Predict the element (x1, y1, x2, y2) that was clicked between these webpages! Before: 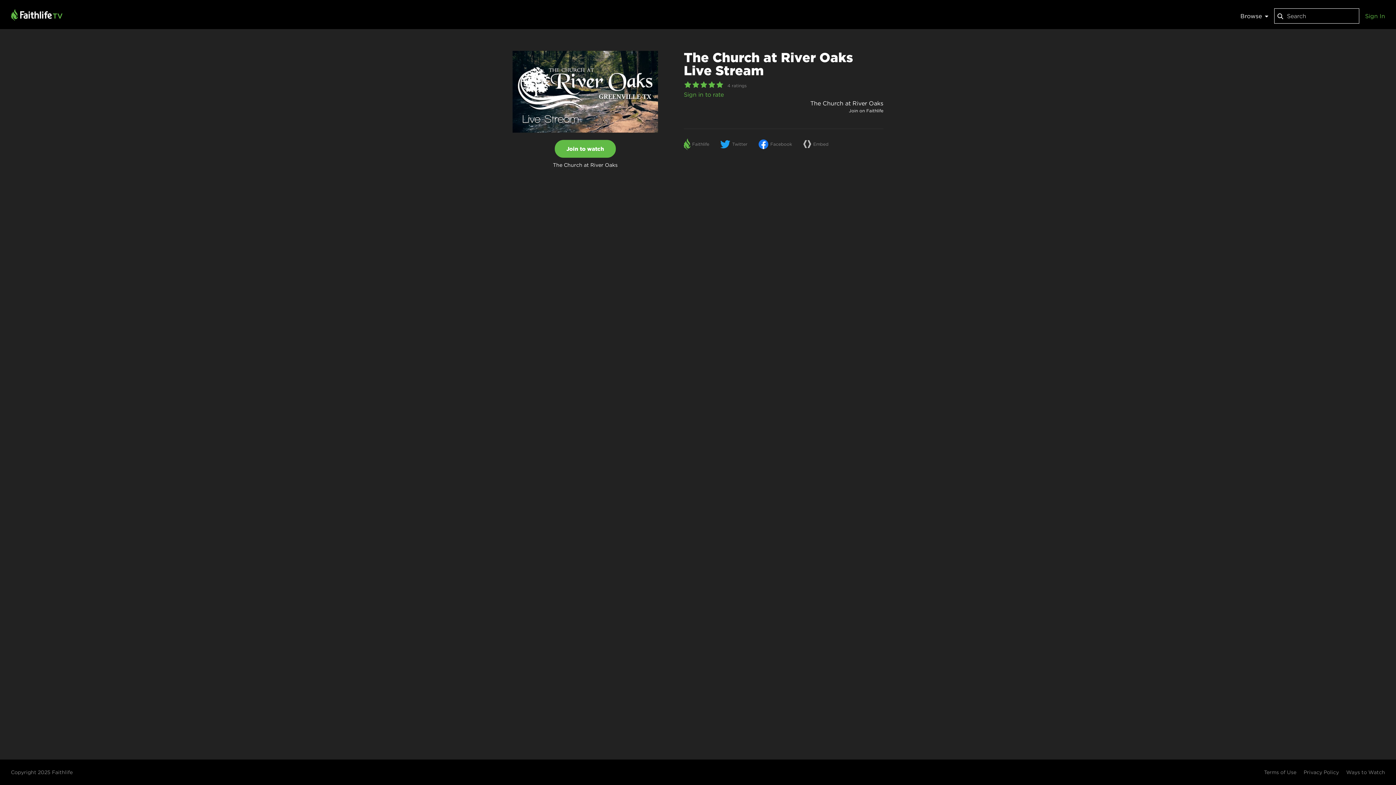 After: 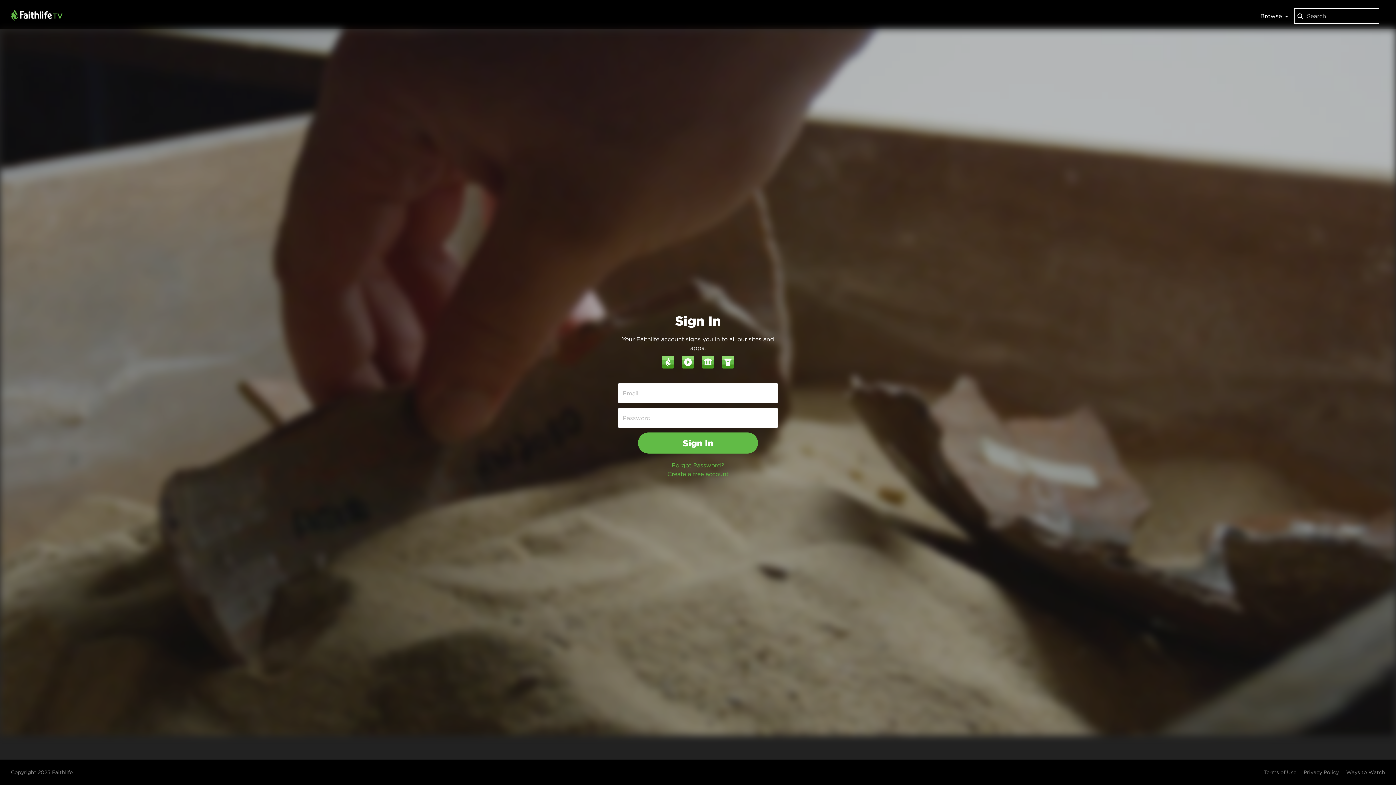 Action: bbox: (1365, 12, 1385, 19) label: Sign In